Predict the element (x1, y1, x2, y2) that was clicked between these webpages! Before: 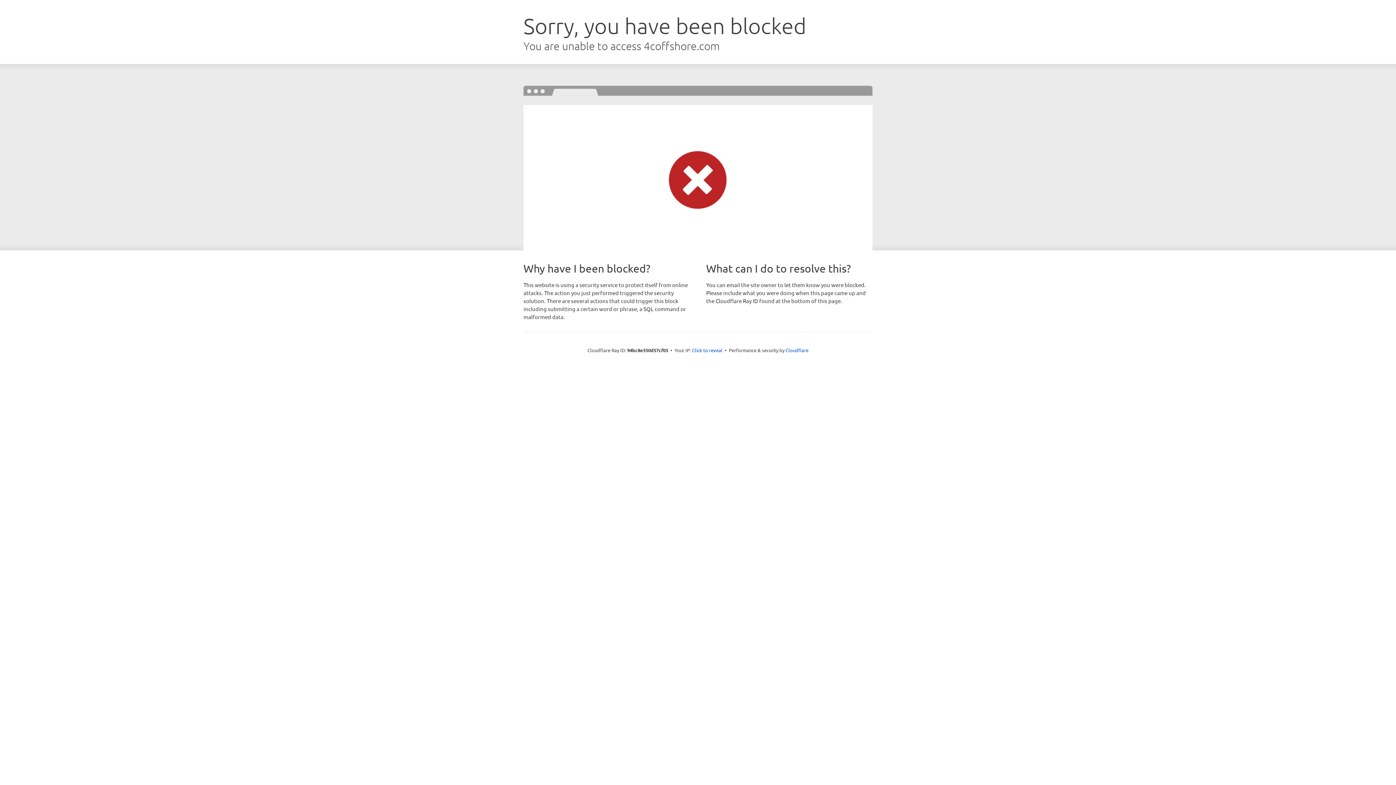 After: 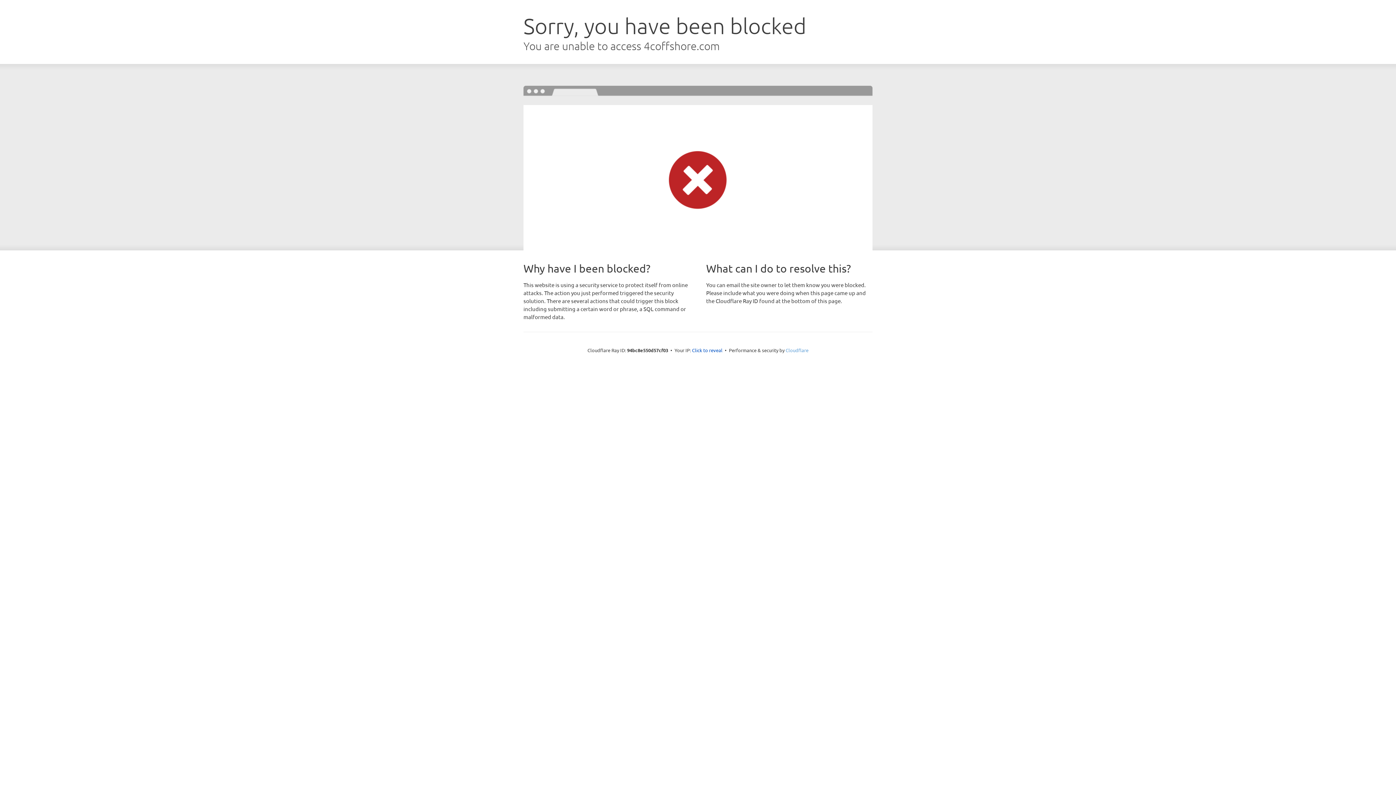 Action: label: Cloudflare bbox: (785, 347, 808, 353)